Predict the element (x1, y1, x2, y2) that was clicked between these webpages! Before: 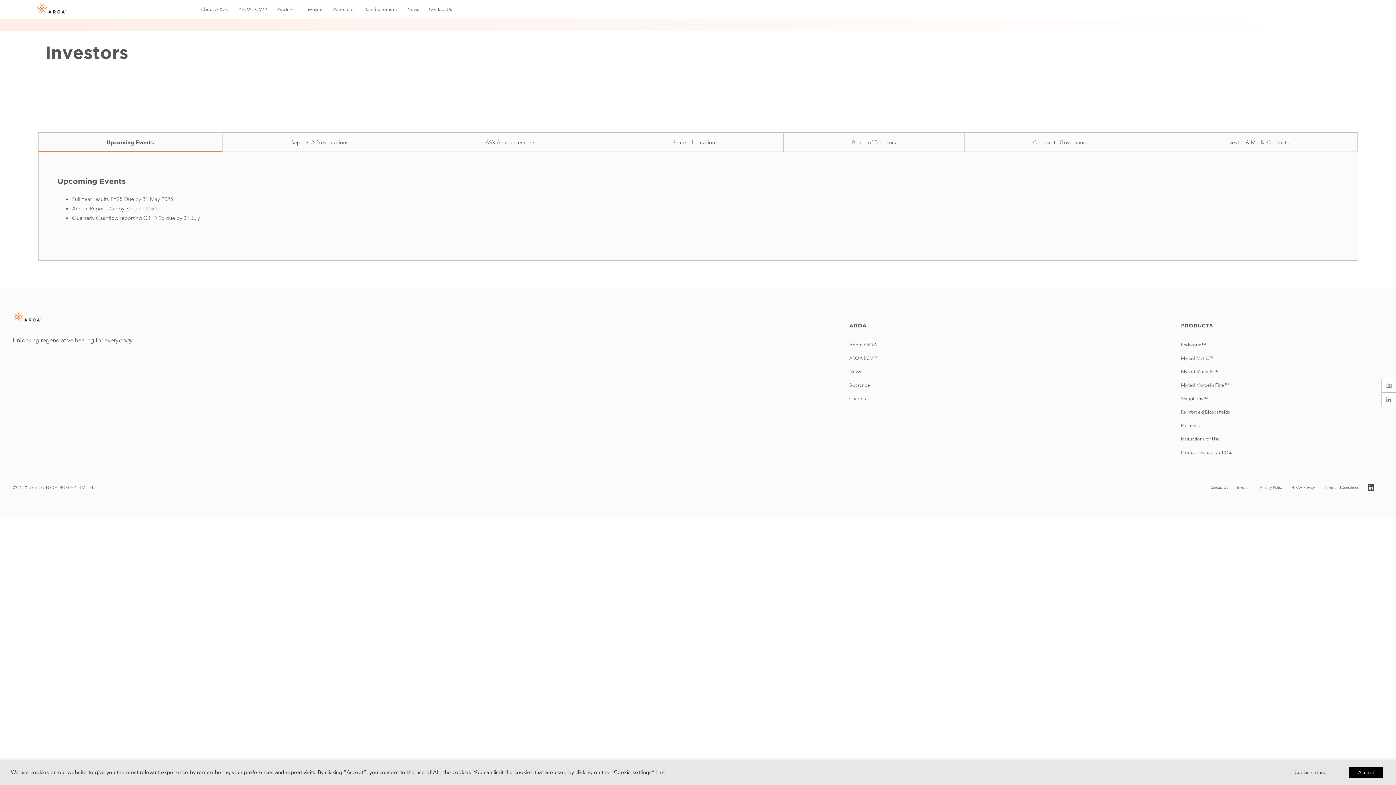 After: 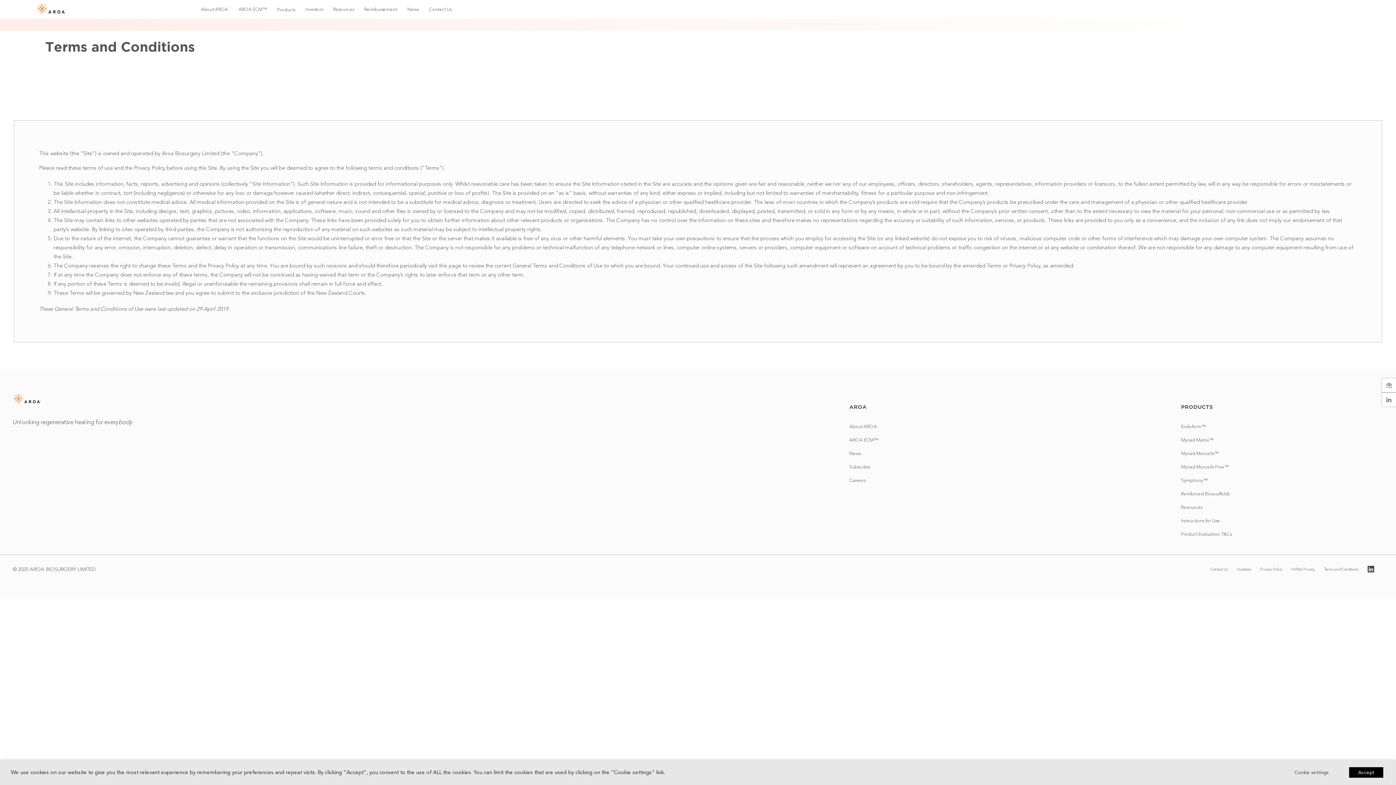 Action: label: Terms and Conditions bbox: (1324, 484, 1358, 491)